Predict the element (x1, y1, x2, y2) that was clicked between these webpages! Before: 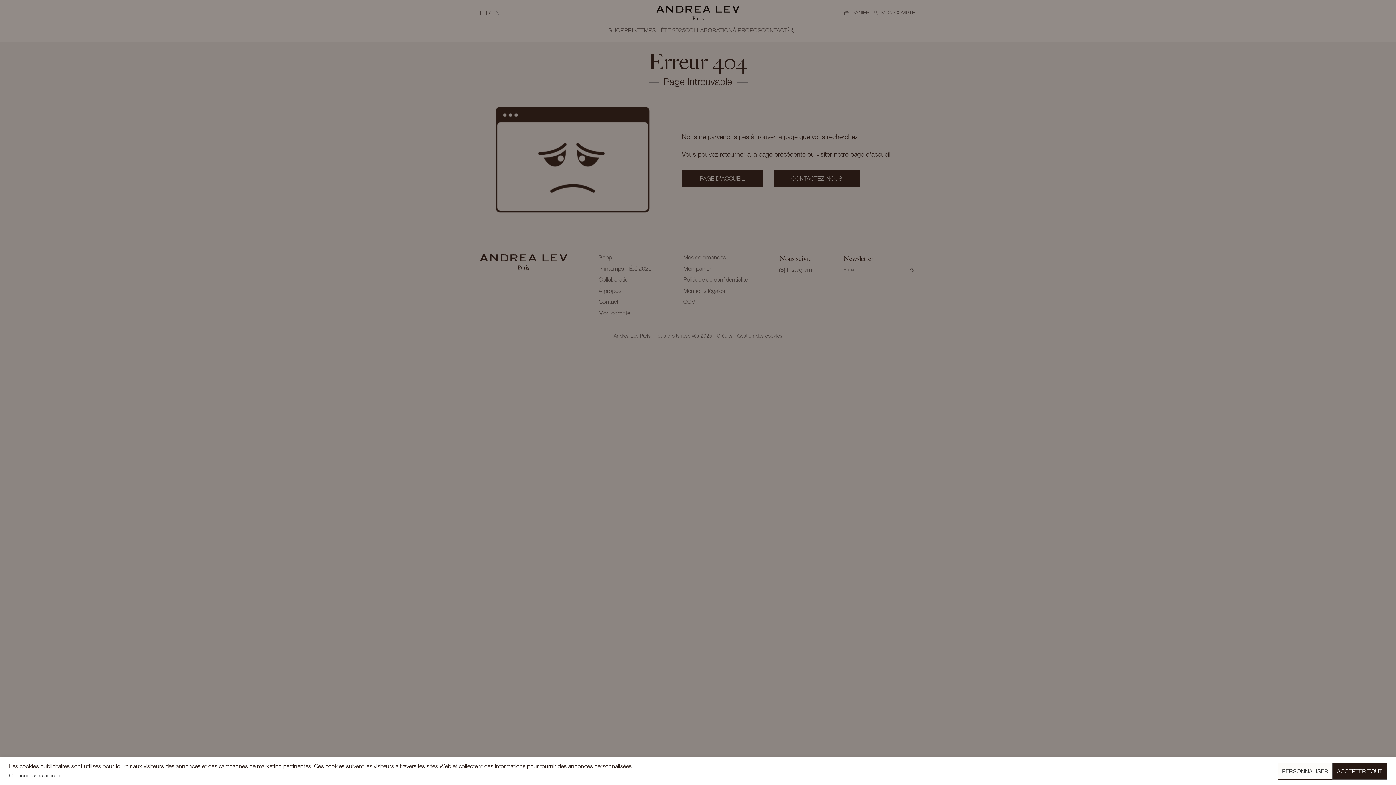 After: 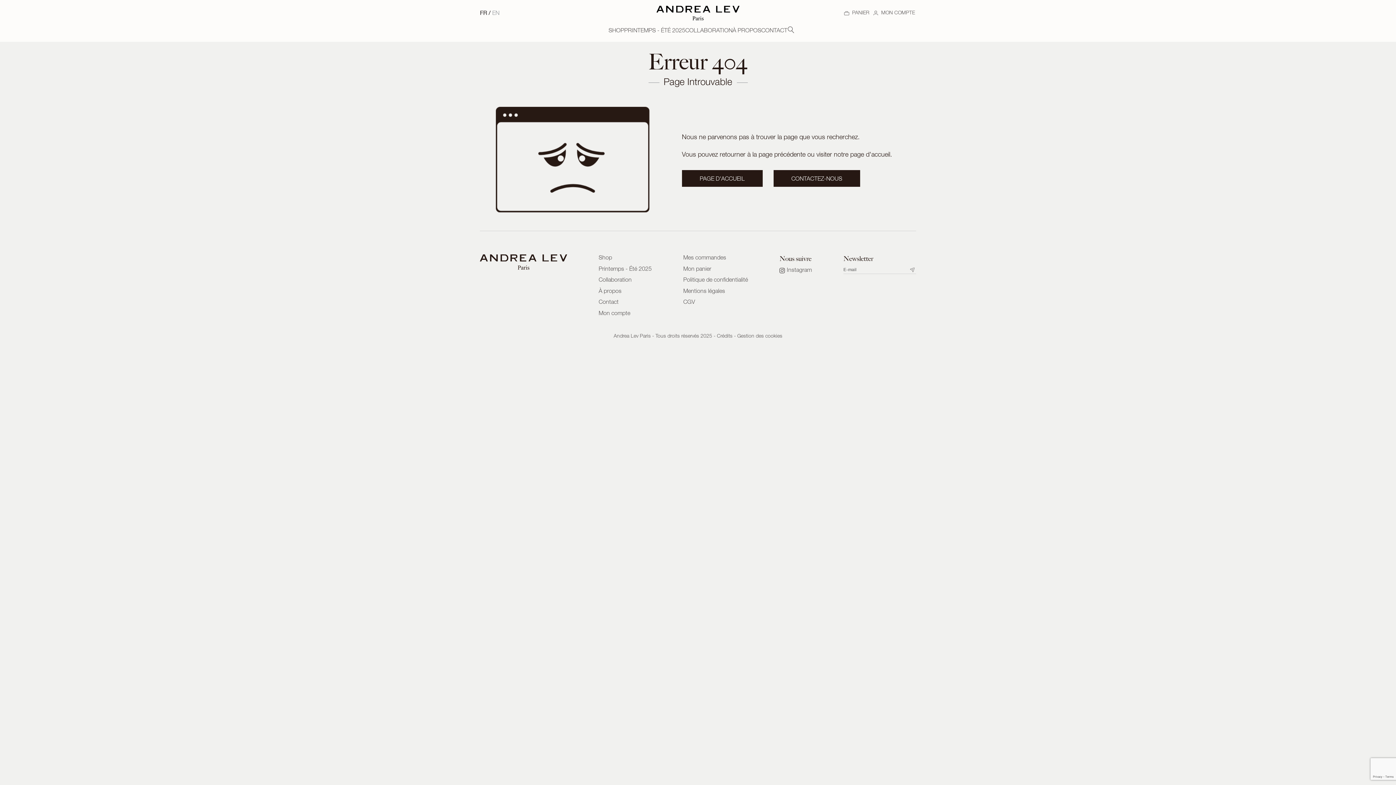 Action: bbox: (9, 772, 63, 779) label: Continuer sans accepter